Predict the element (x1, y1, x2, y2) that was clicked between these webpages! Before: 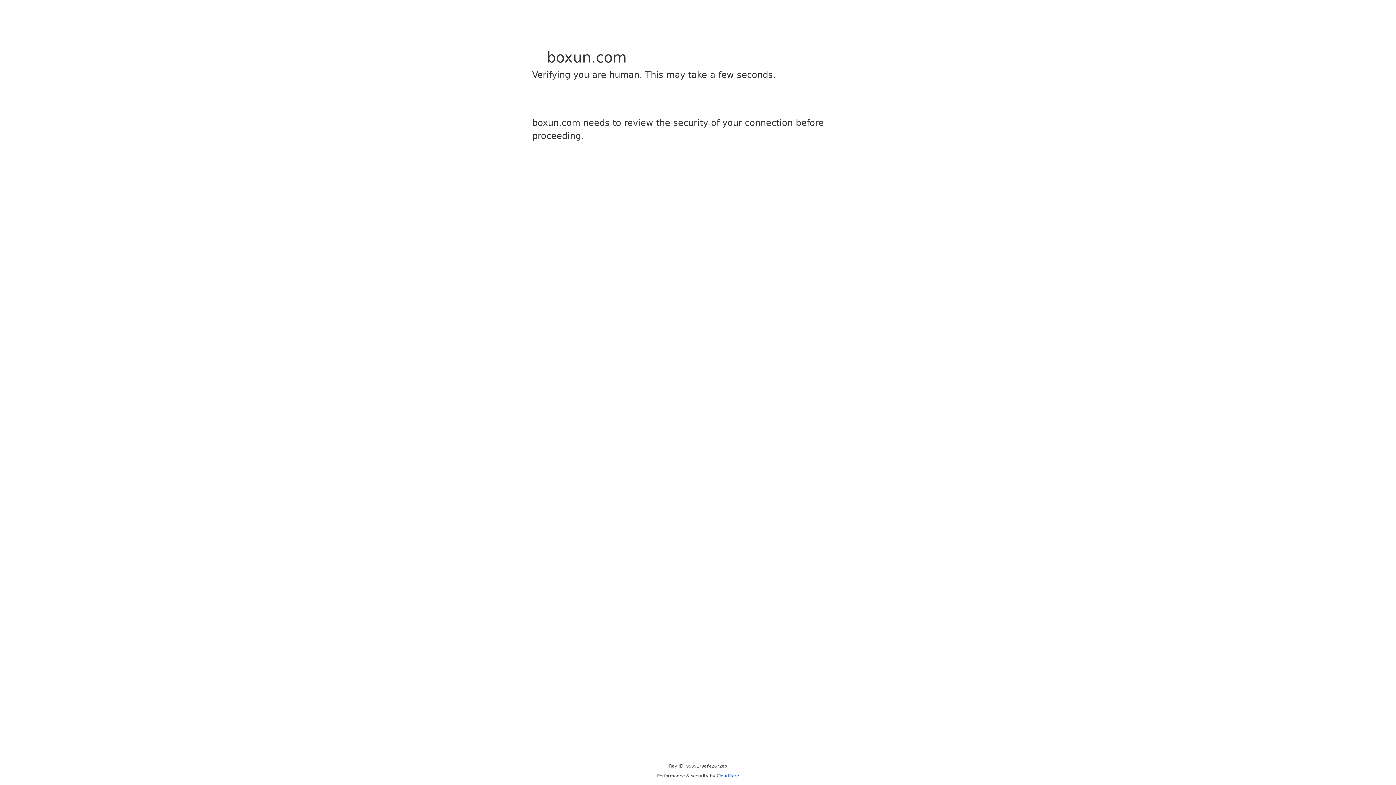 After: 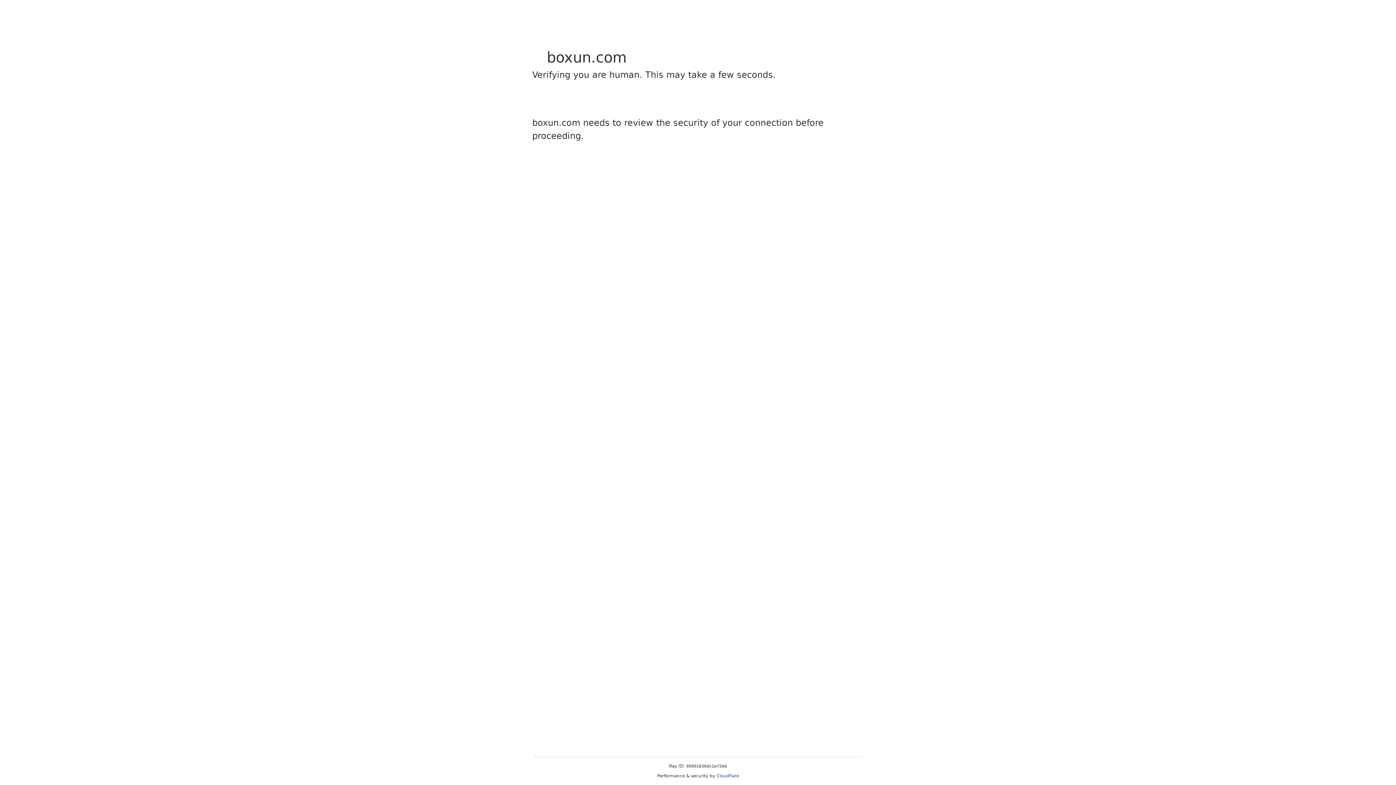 Action: label: Cloudflare bbox: (716, 773, 739, 778)